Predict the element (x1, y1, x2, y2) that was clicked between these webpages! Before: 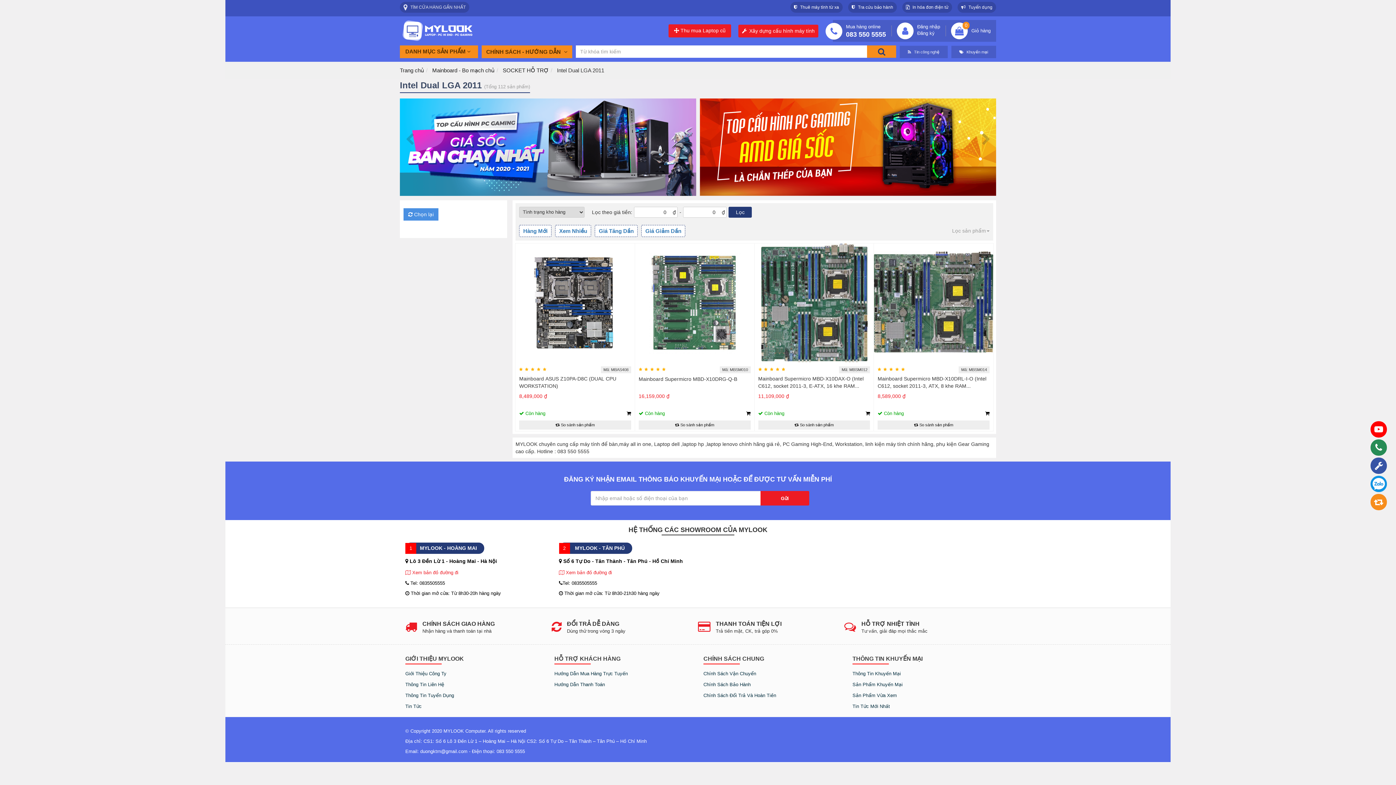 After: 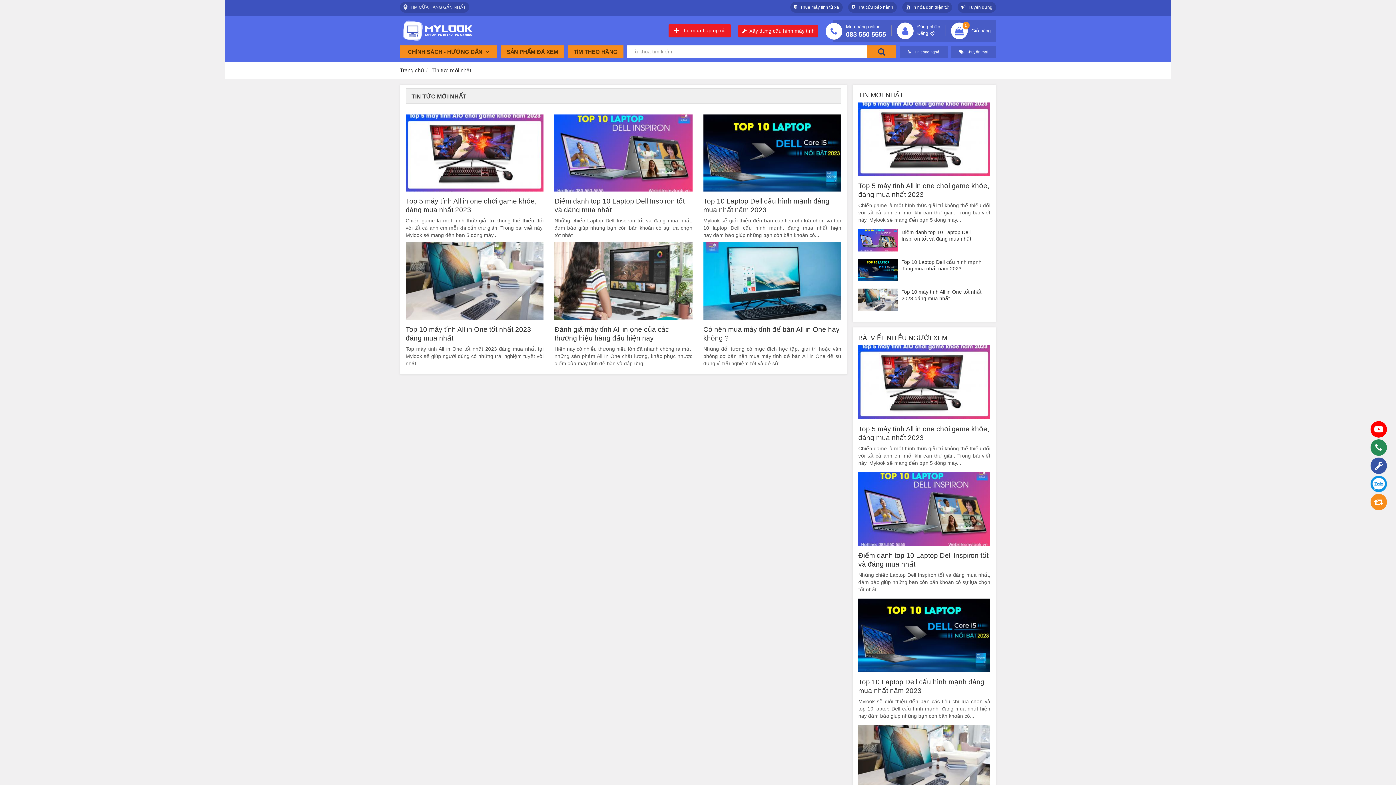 Action: bbox: (405, 703, 421, 710) label: Tin Tức